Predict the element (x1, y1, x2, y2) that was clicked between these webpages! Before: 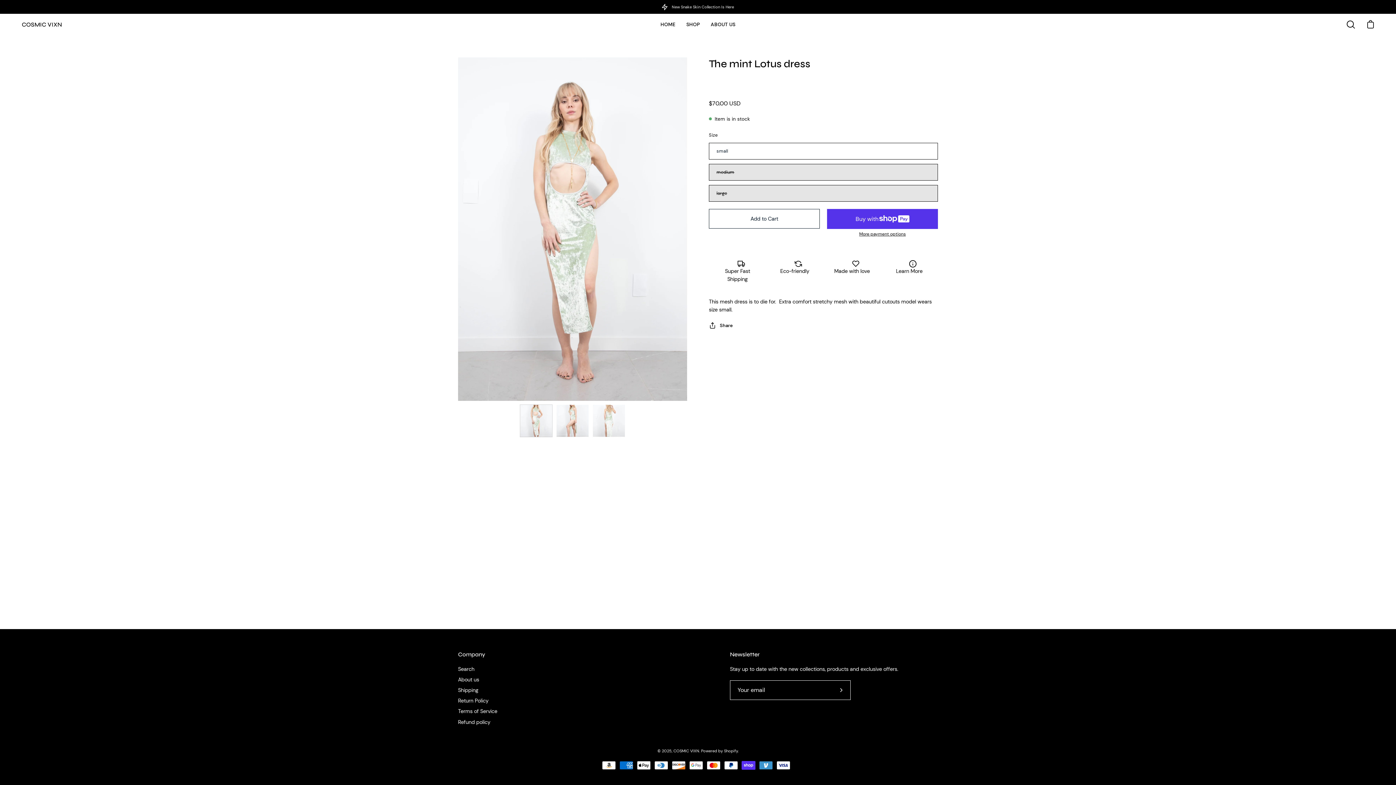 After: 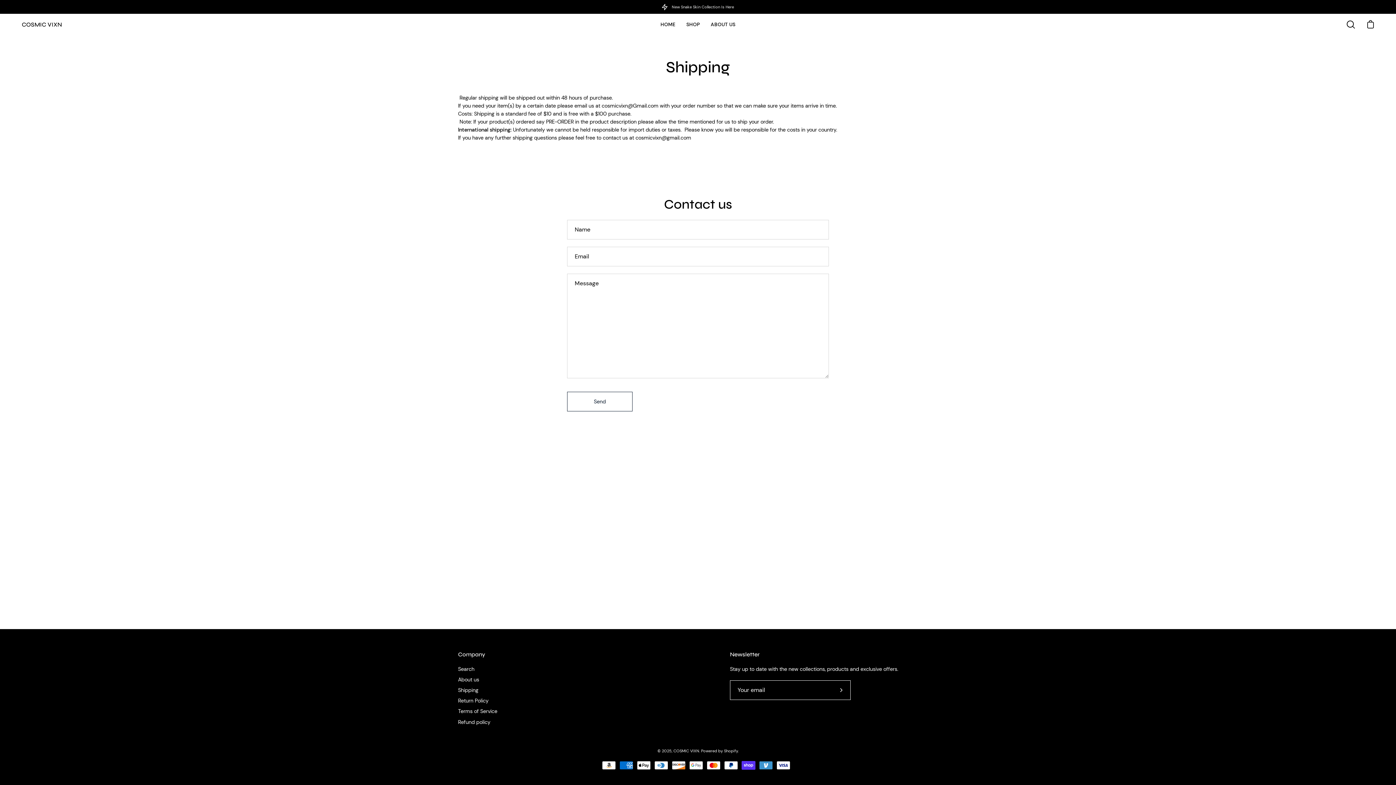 Action: label: Shipping bbox: (458, 687, 478, 693)